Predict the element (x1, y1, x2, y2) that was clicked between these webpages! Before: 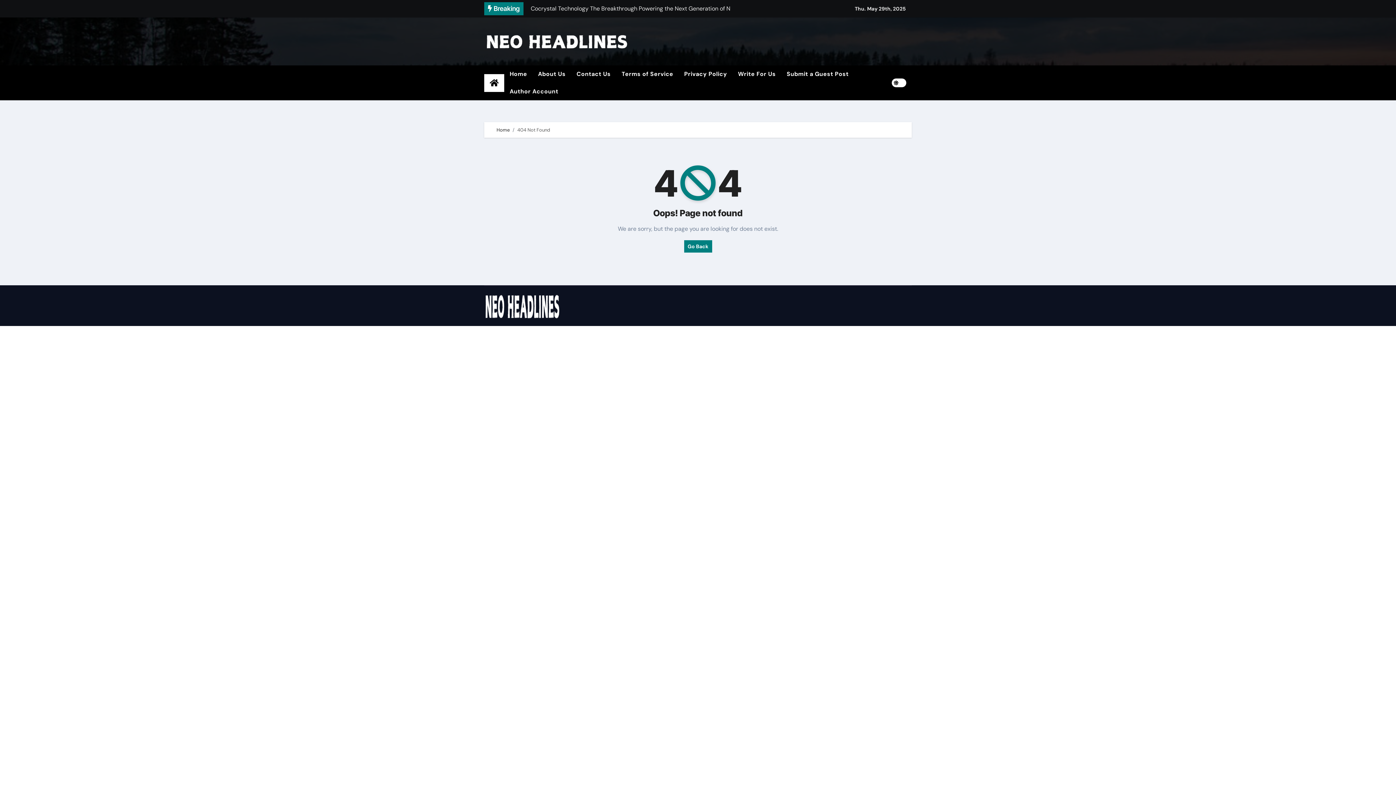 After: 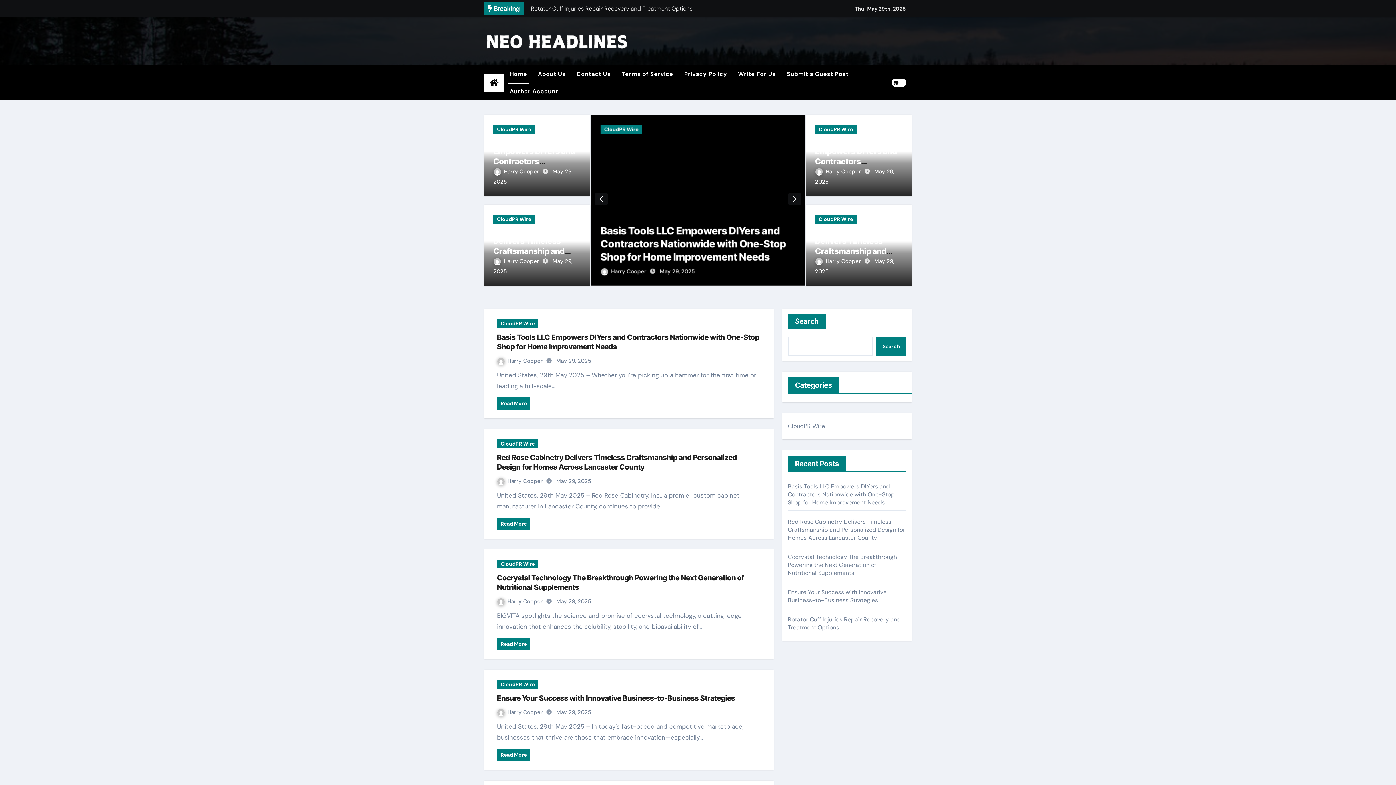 Action: label: Go Back bbox: (684, 240, 712, 252)